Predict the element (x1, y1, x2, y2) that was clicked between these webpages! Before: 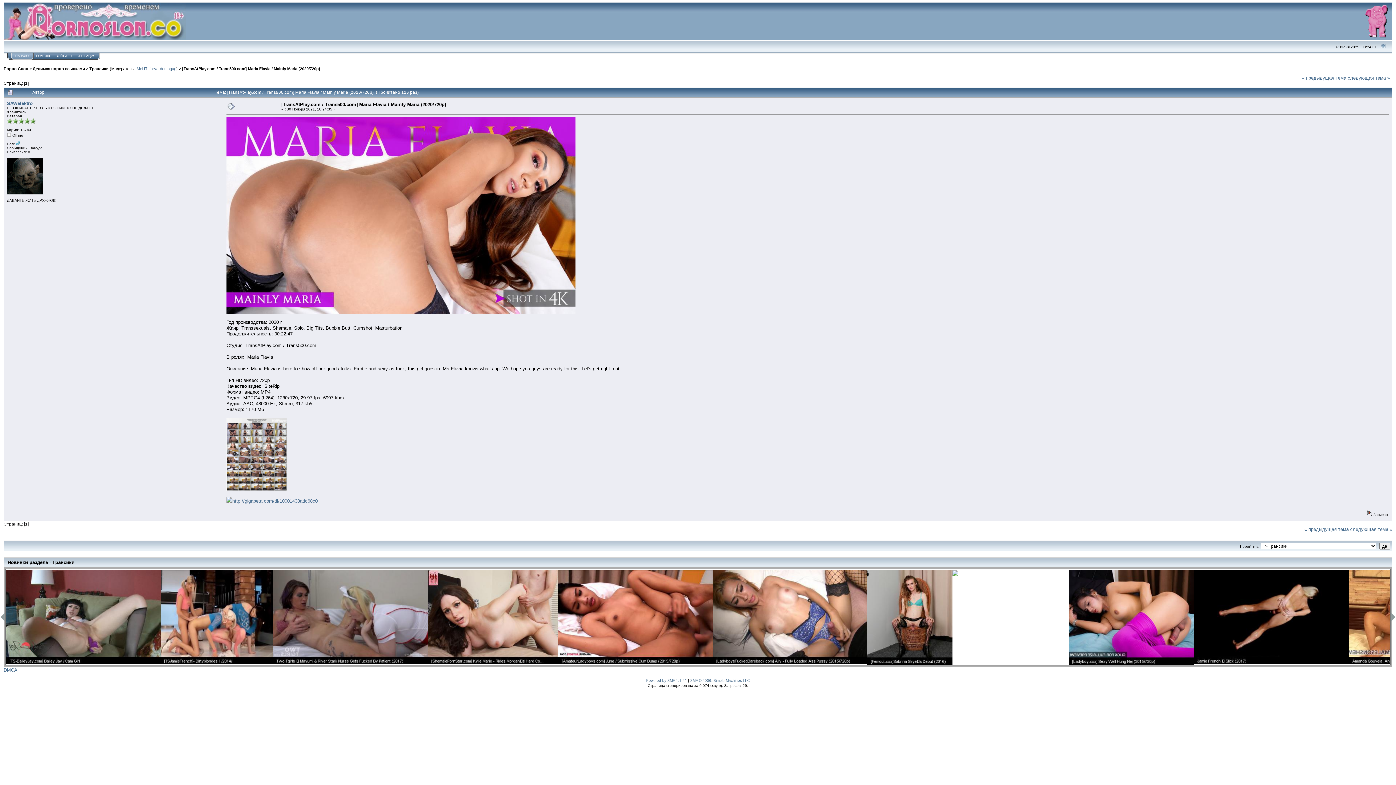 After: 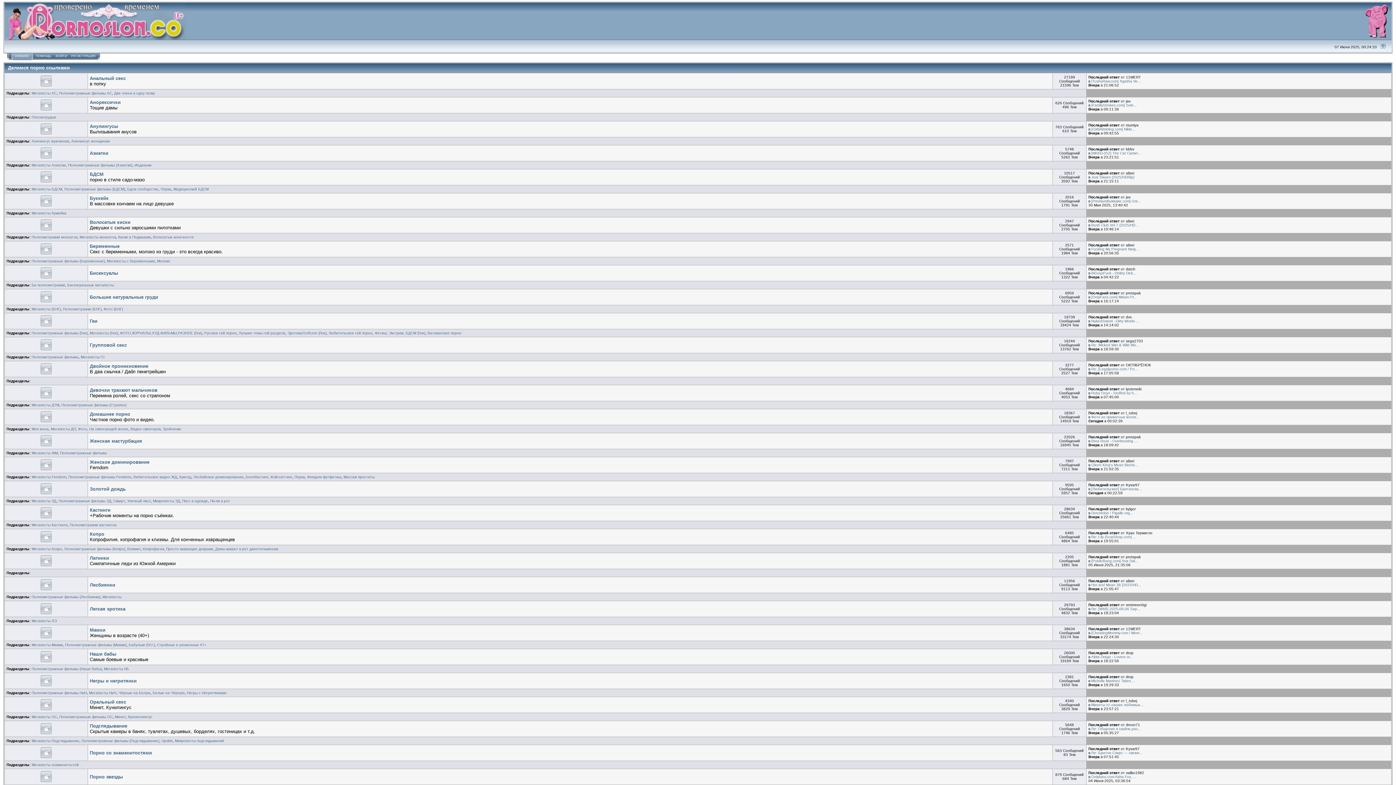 Action: bbox: (3, 66, 28, 71) label: Порно Слон